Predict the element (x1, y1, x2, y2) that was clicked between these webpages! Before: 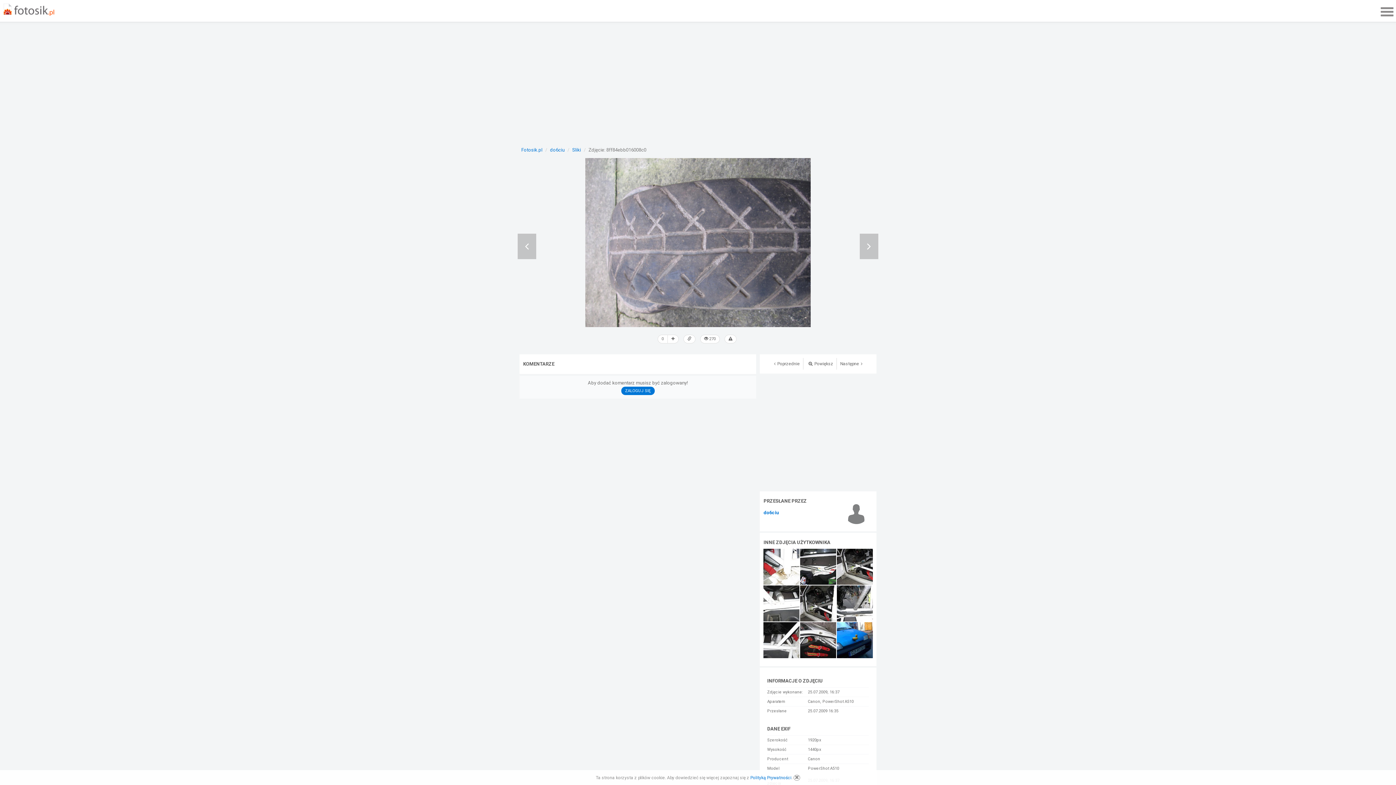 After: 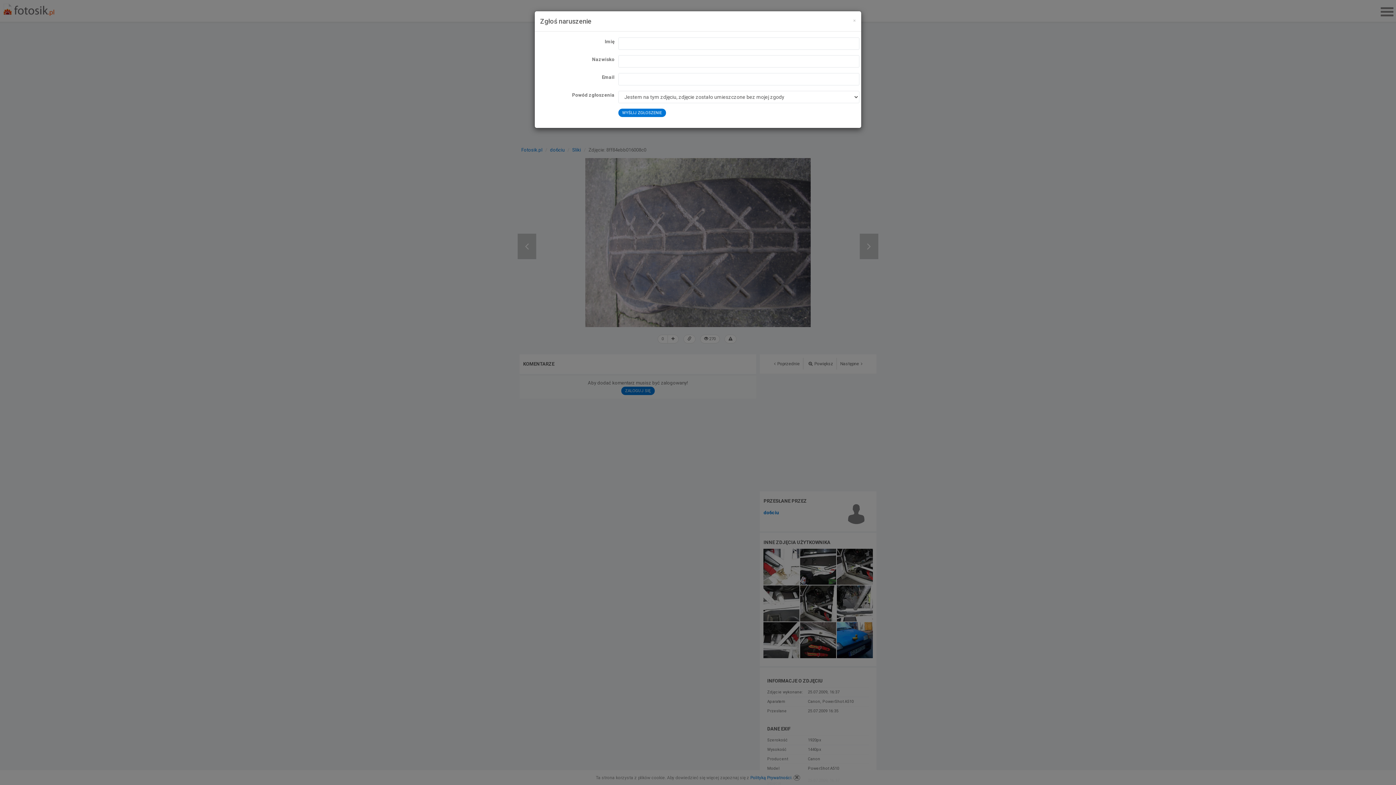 Action: bbox: (724, 334, 736, 343)